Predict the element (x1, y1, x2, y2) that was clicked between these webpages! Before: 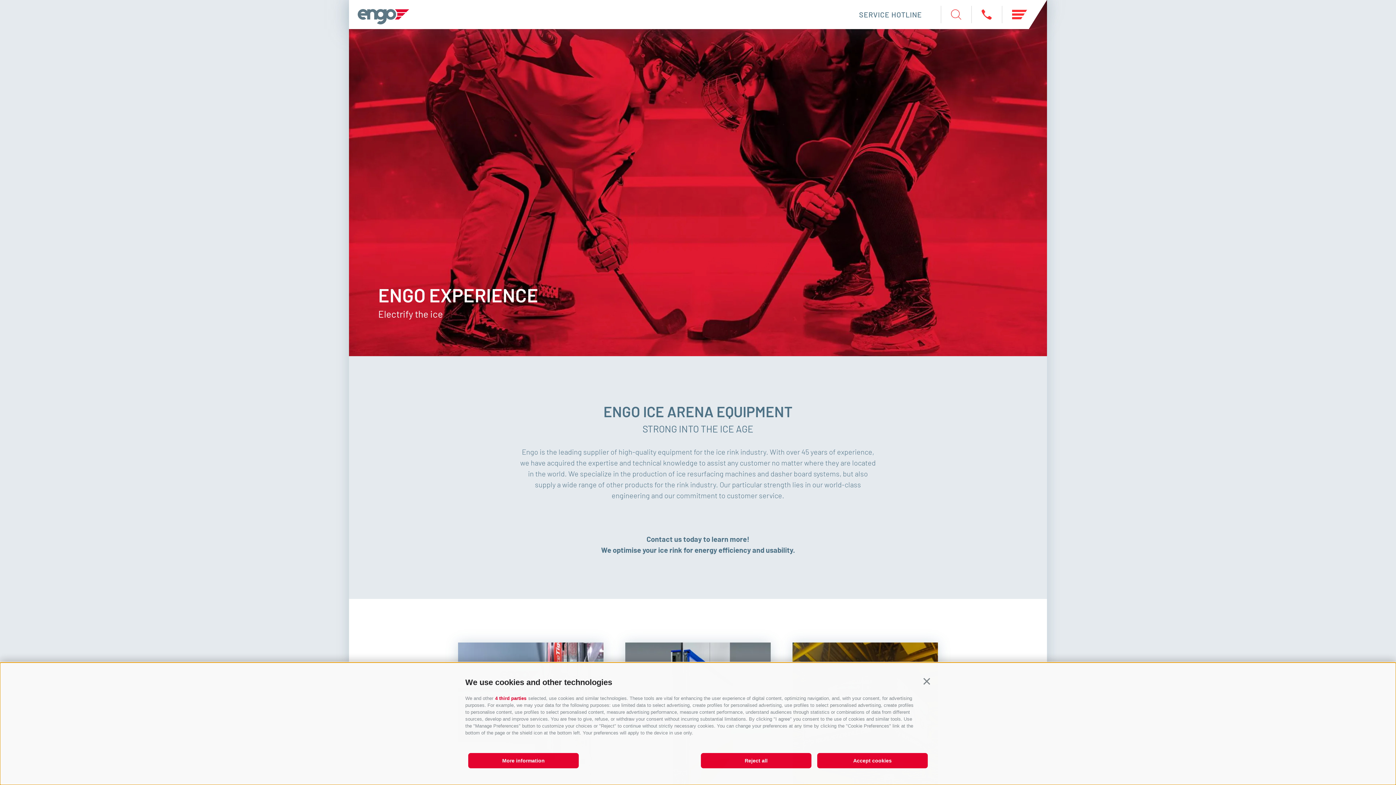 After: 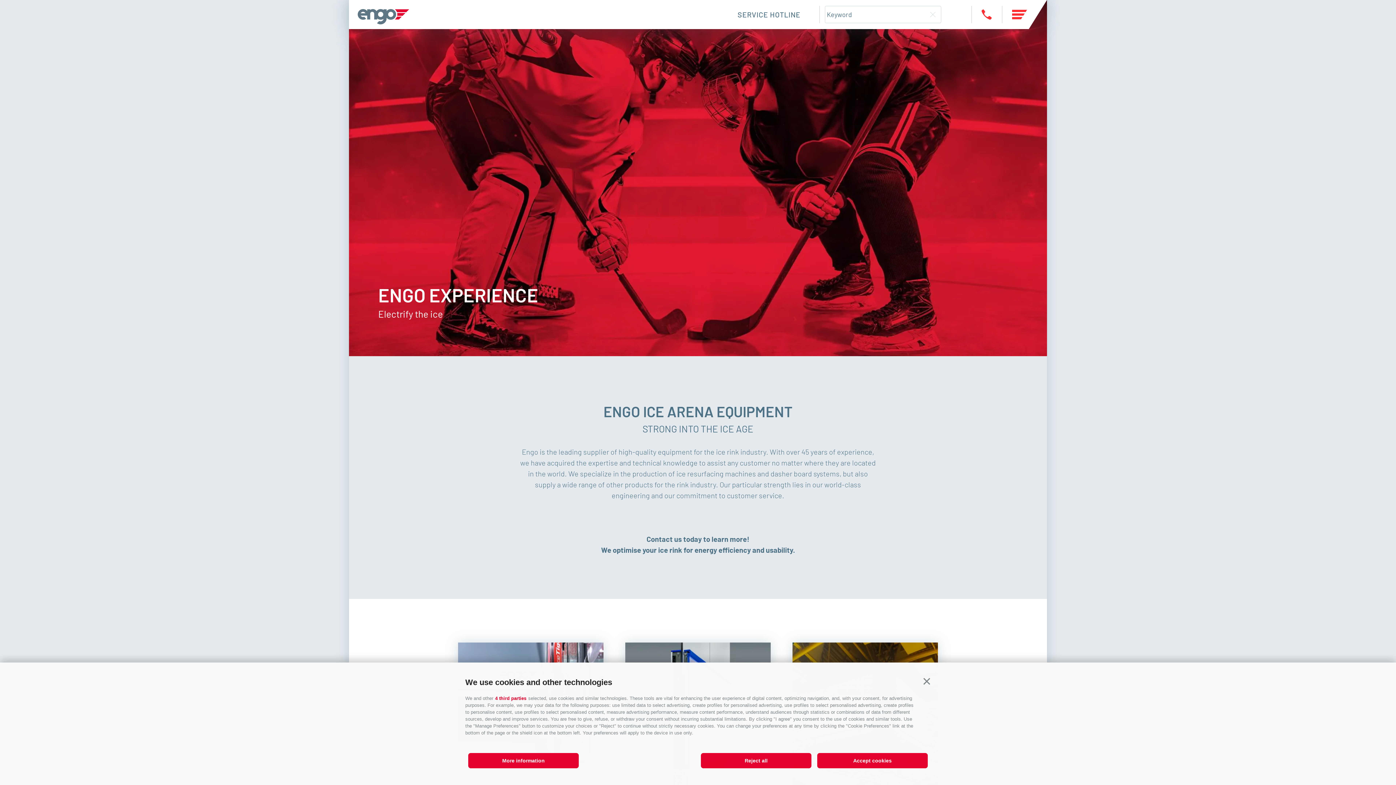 Action: bbox: (941, 5, 971, 23)